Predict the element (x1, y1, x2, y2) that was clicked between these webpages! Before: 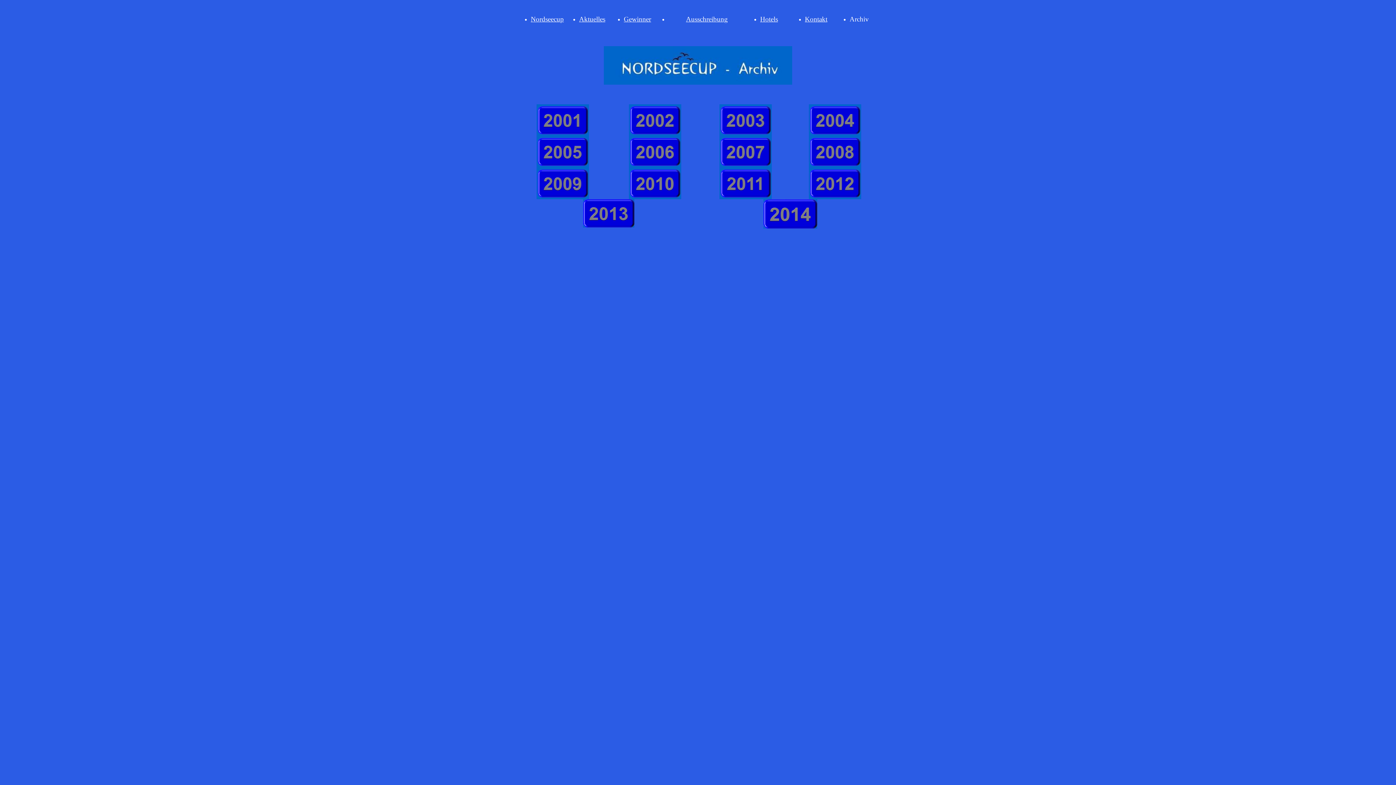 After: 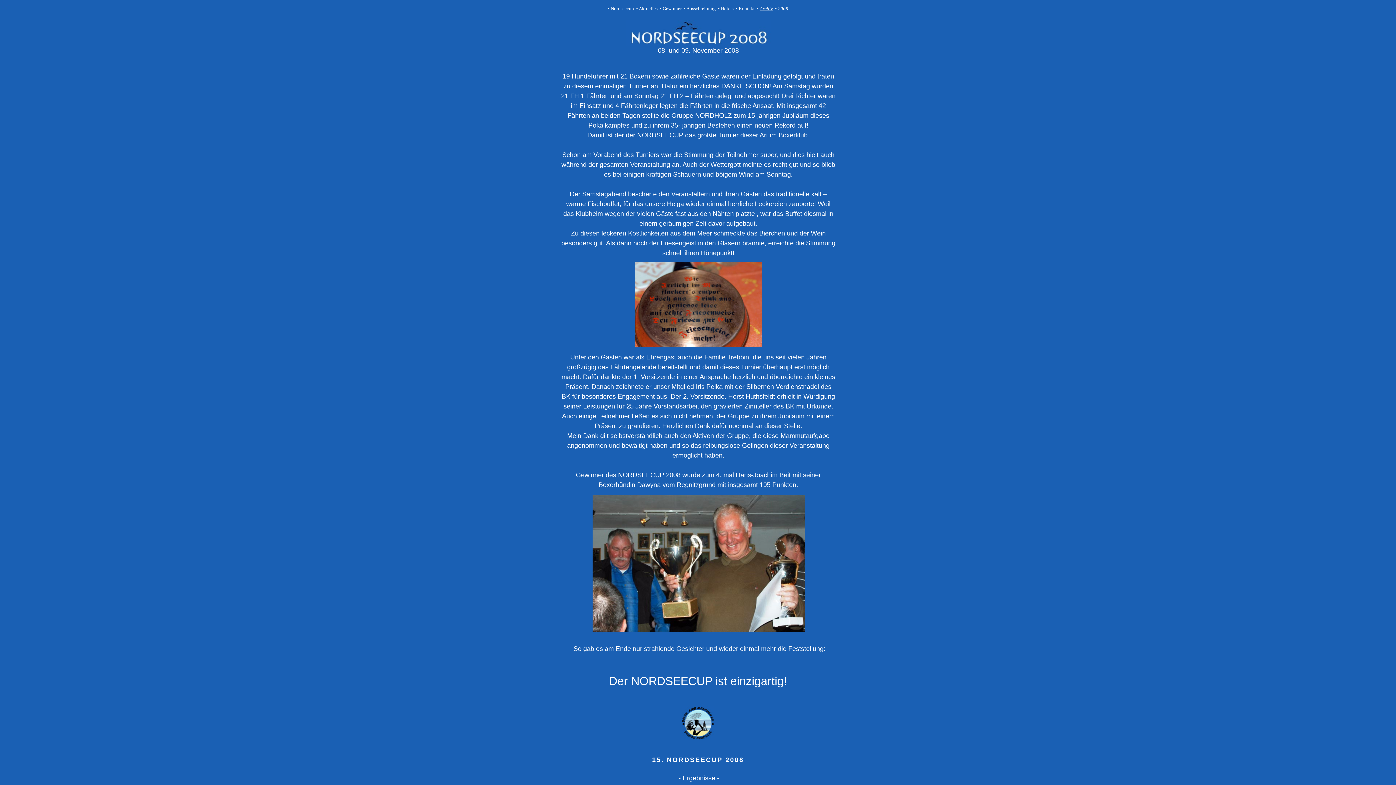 Action: bbox: (809, 162, 861, 168)